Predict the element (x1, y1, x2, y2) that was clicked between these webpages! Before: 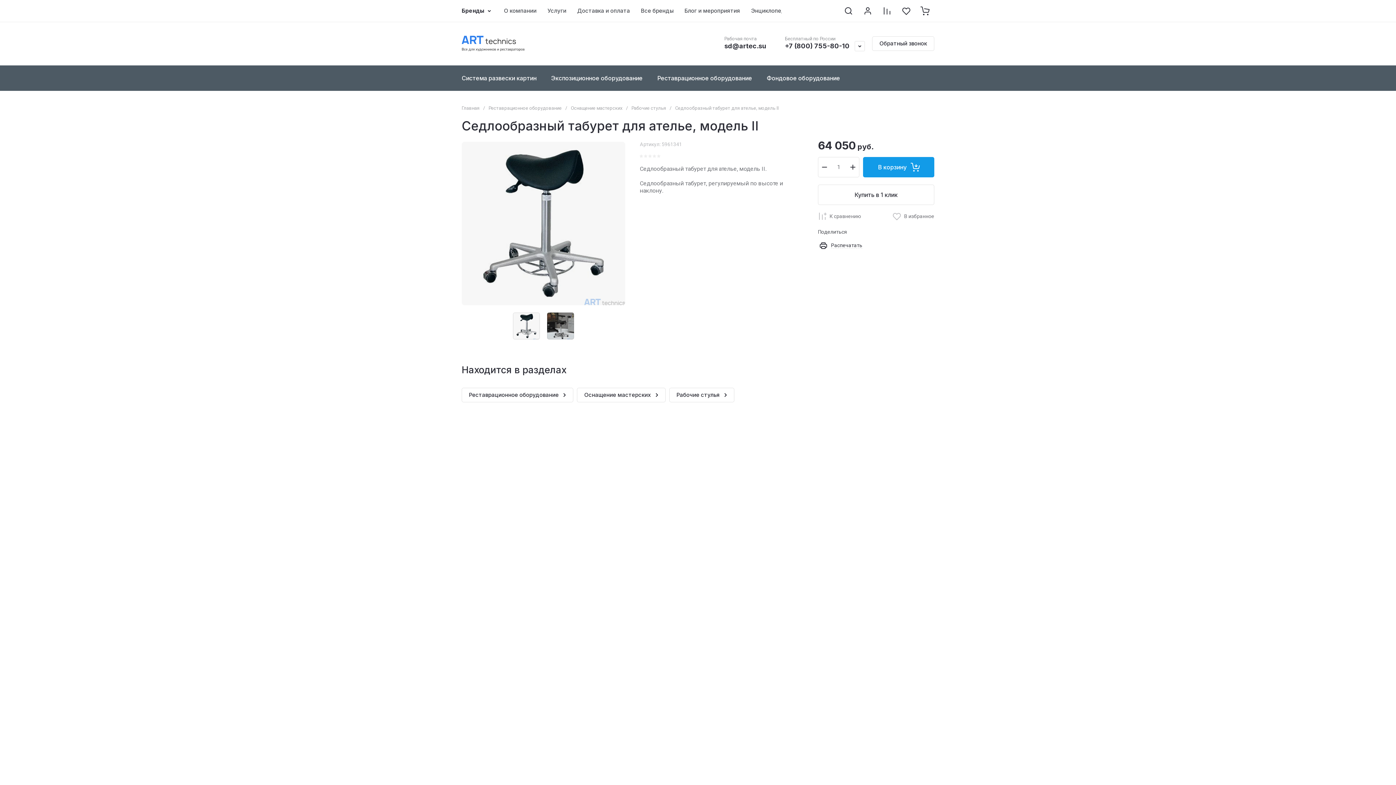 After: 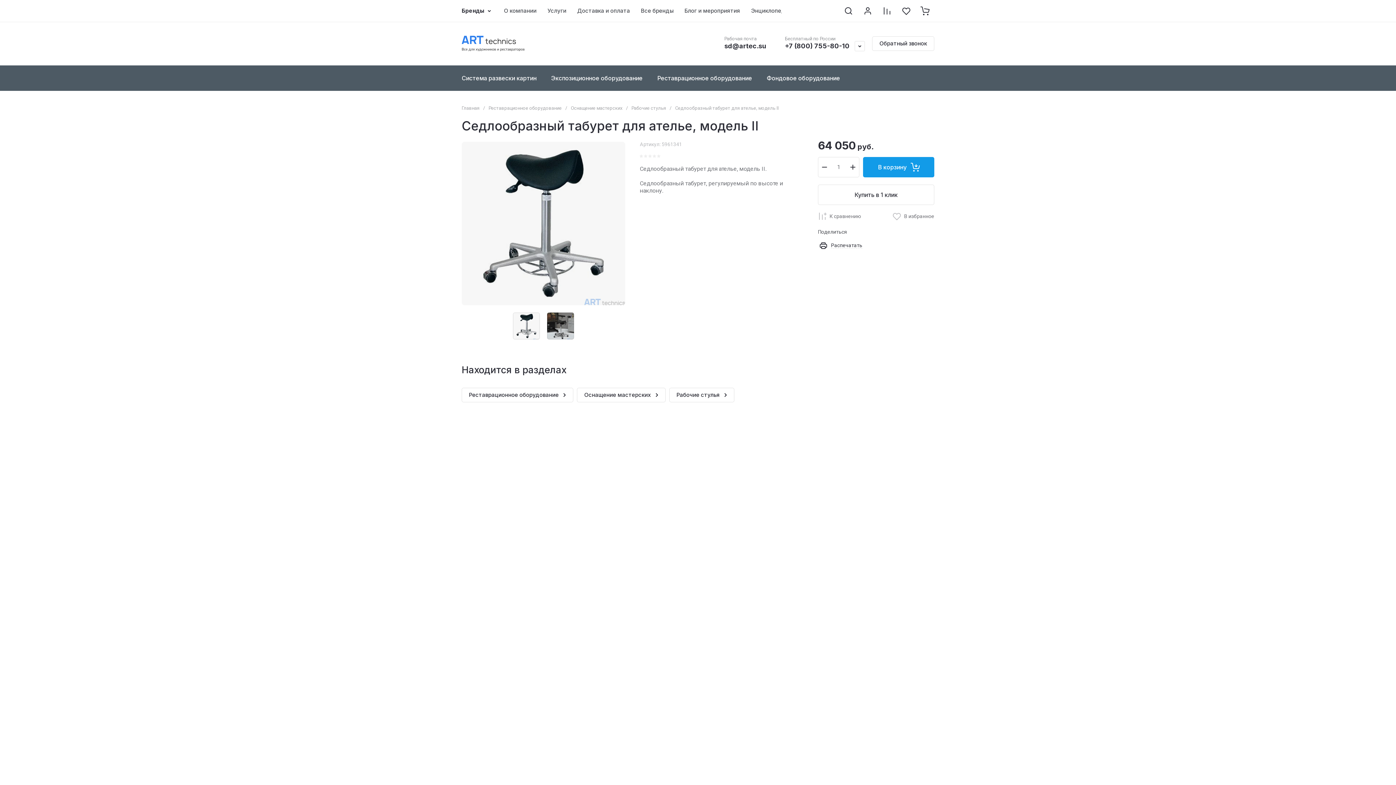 Action: bbox: (513, 312, 540, 339)